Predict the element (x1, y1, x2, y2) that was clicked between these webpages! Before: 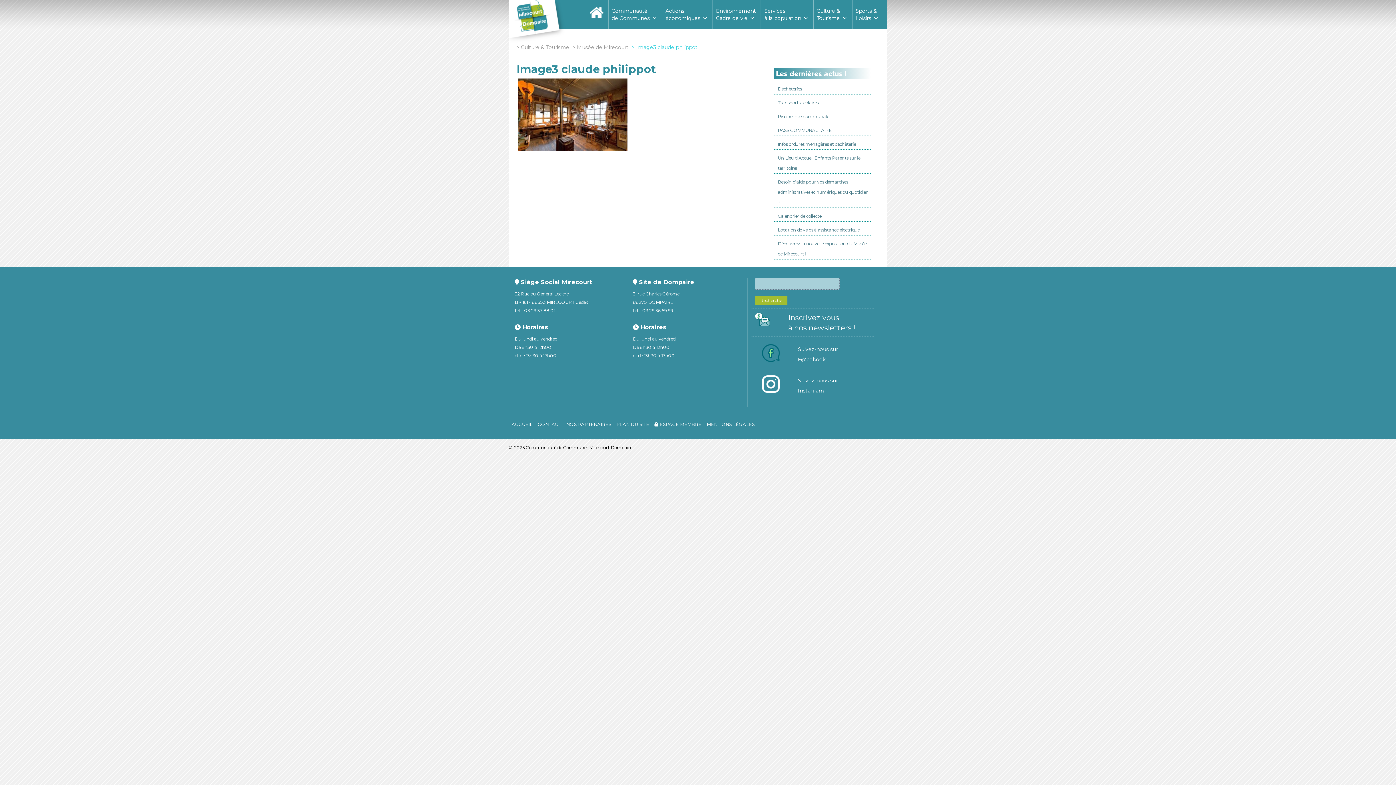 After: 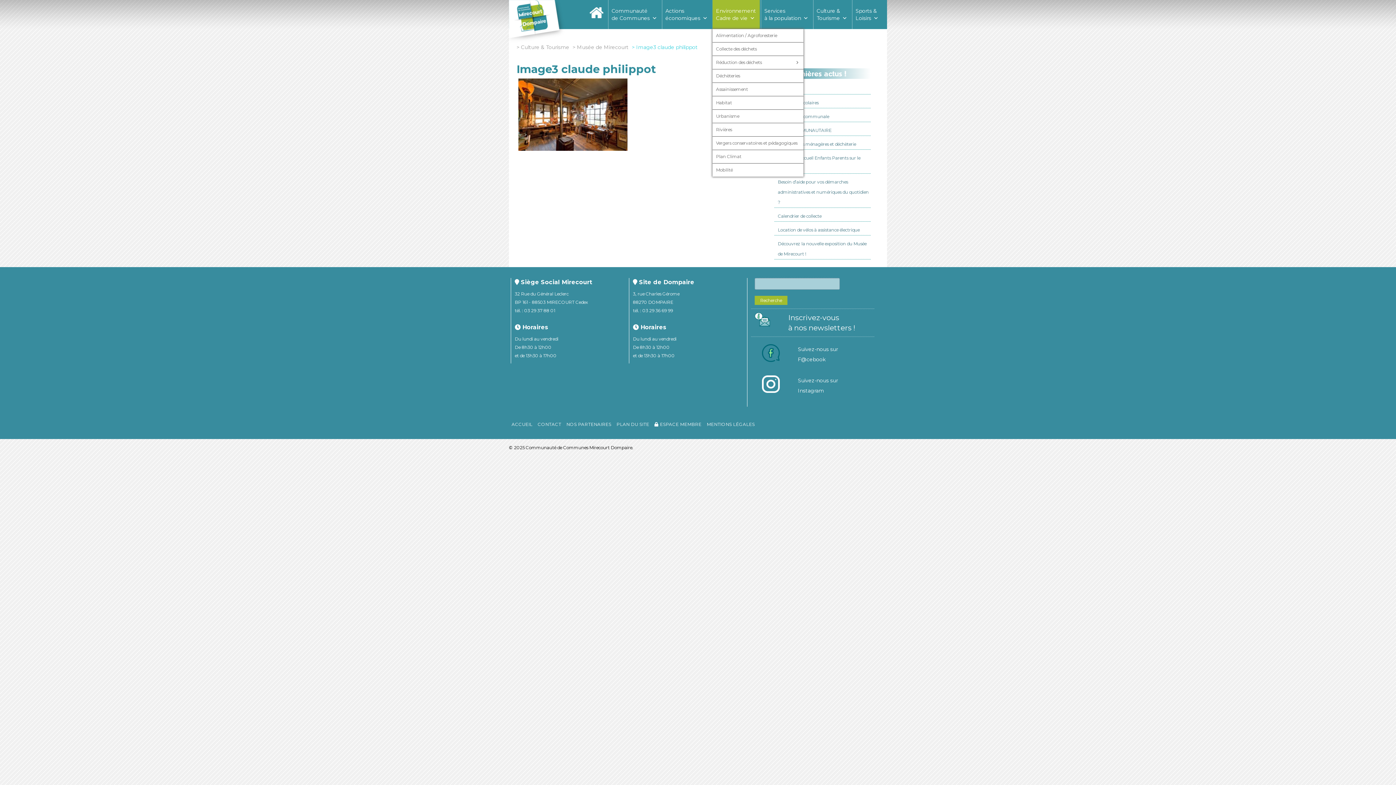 Action: label: Environnement
Cadre de vie bbox: (712, 0, 759, 29)